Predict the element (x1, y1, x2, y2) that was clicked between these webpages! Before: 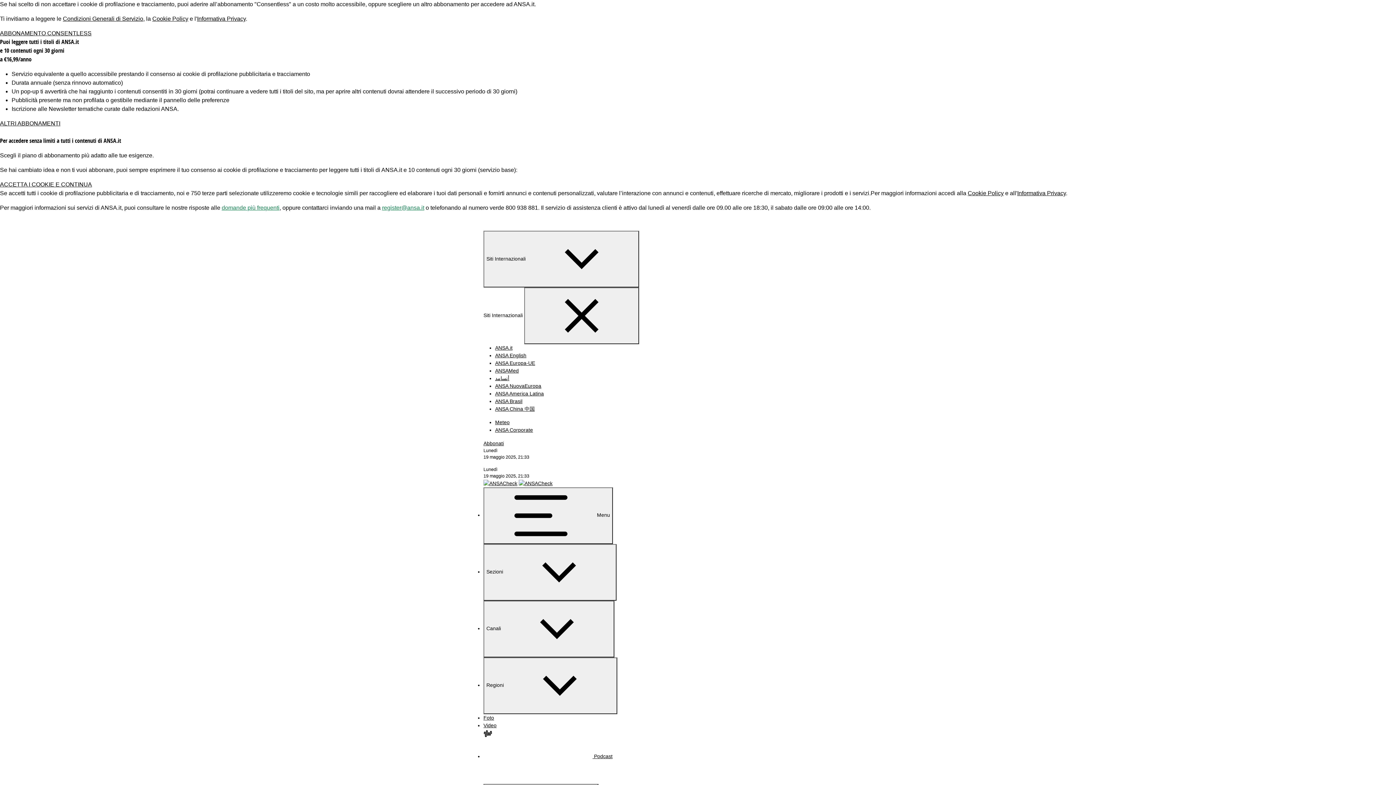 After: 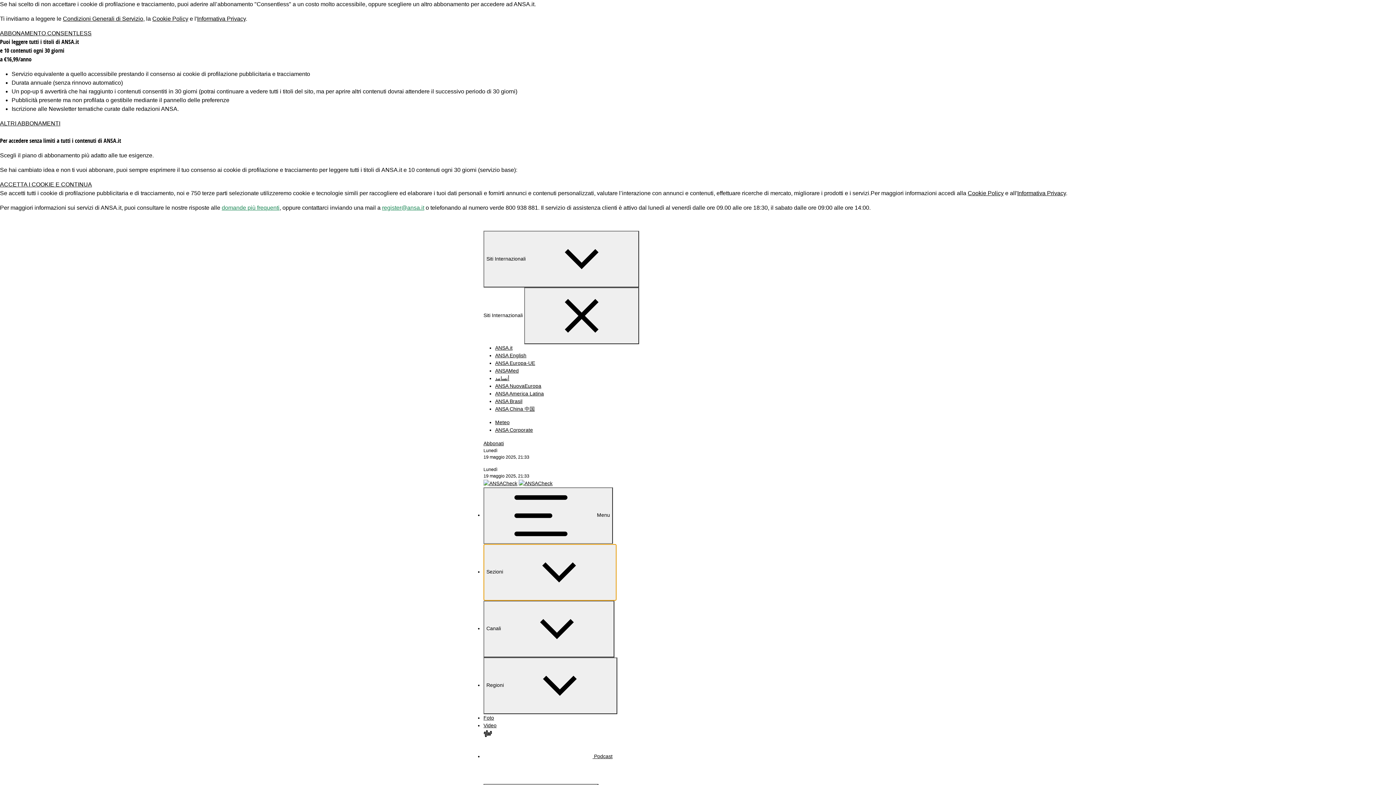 Action: bbox: (483, 544, 616, 601) label: Sezioni 